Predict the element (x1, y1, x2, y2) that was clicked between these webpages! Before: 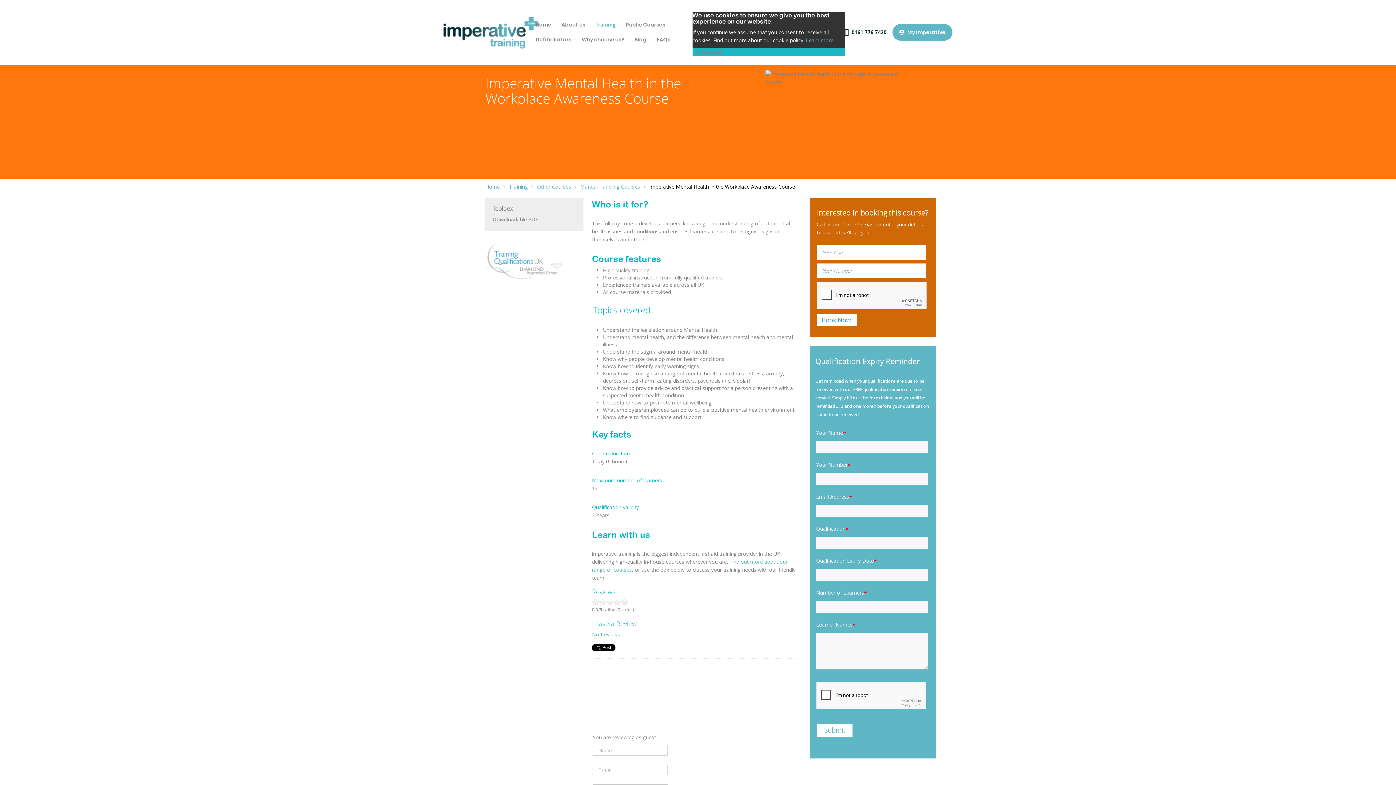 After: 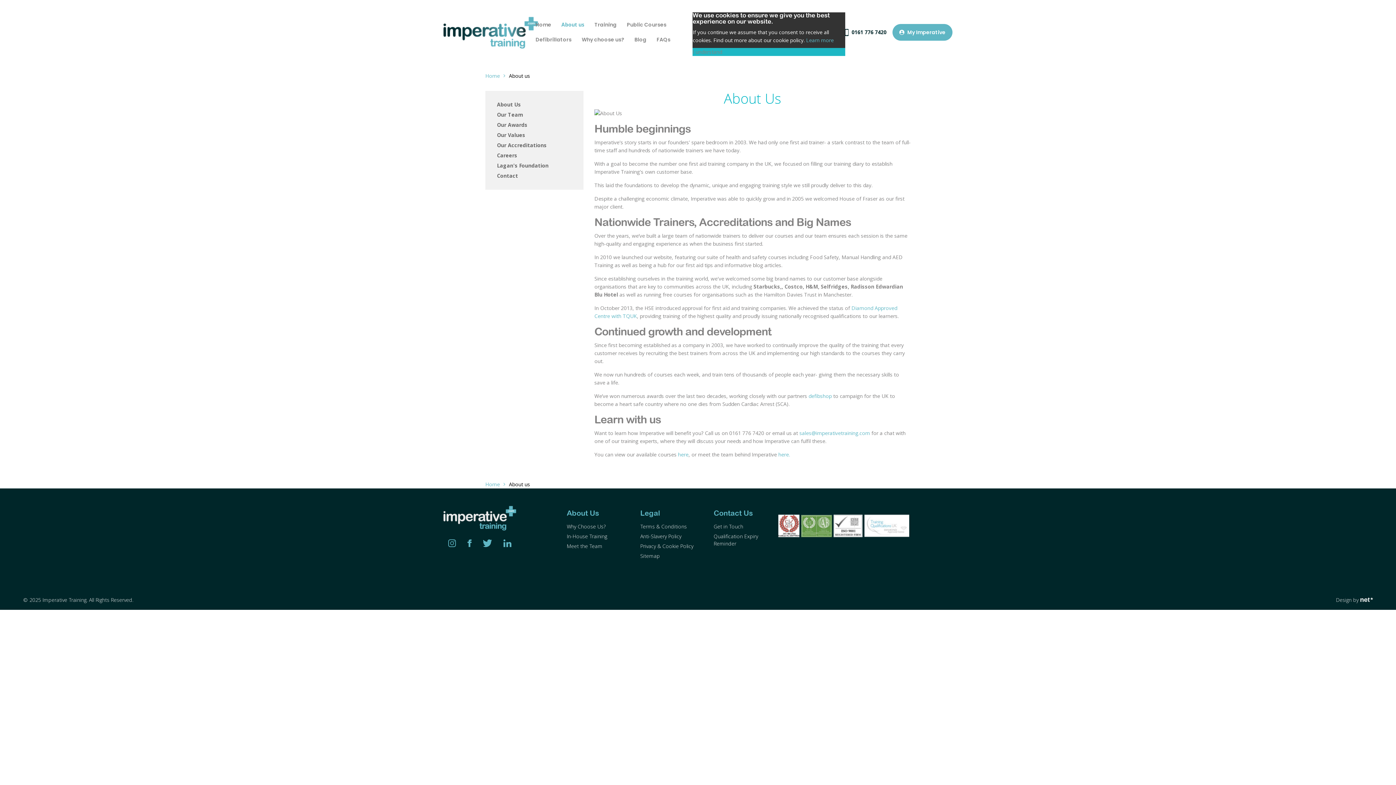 Action: label: About us bbox: (556, 17, 590, 32)